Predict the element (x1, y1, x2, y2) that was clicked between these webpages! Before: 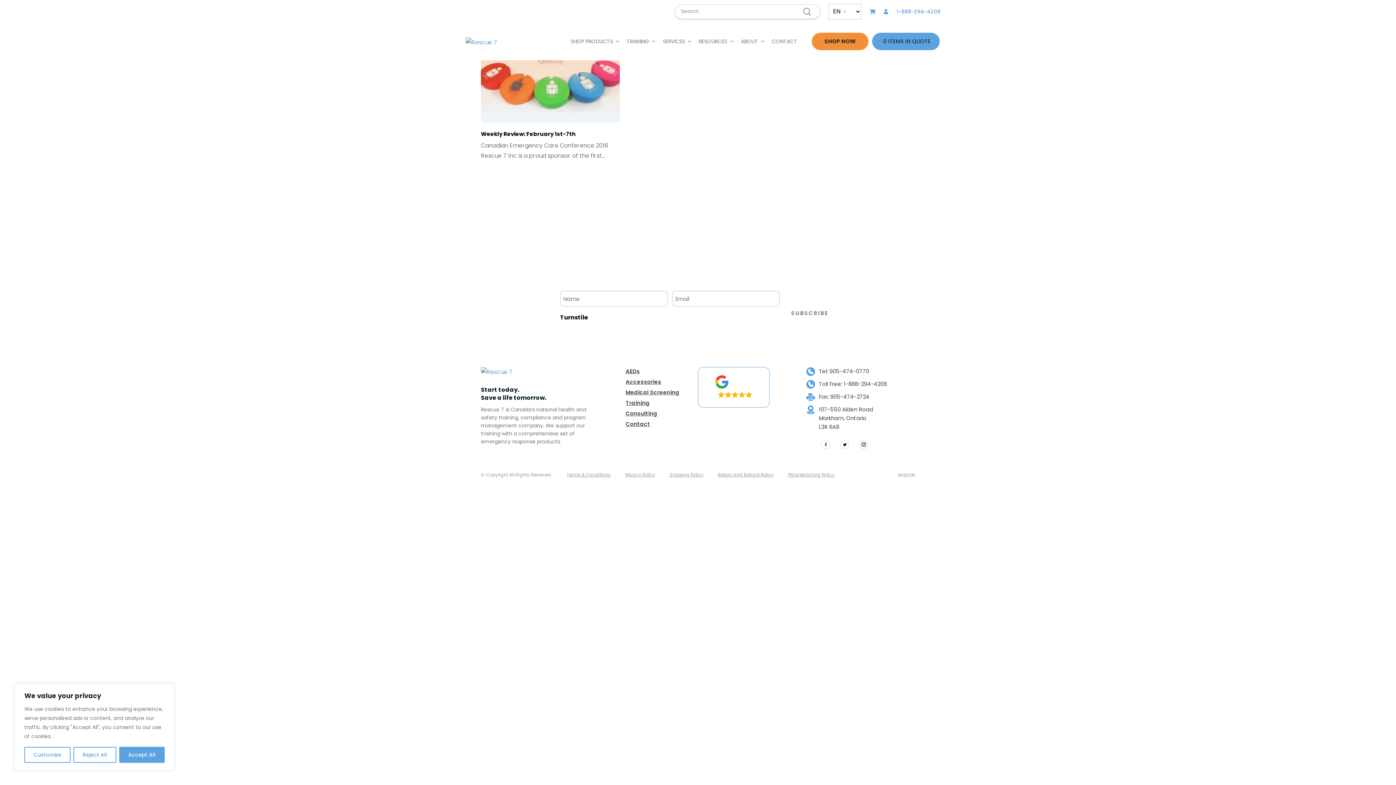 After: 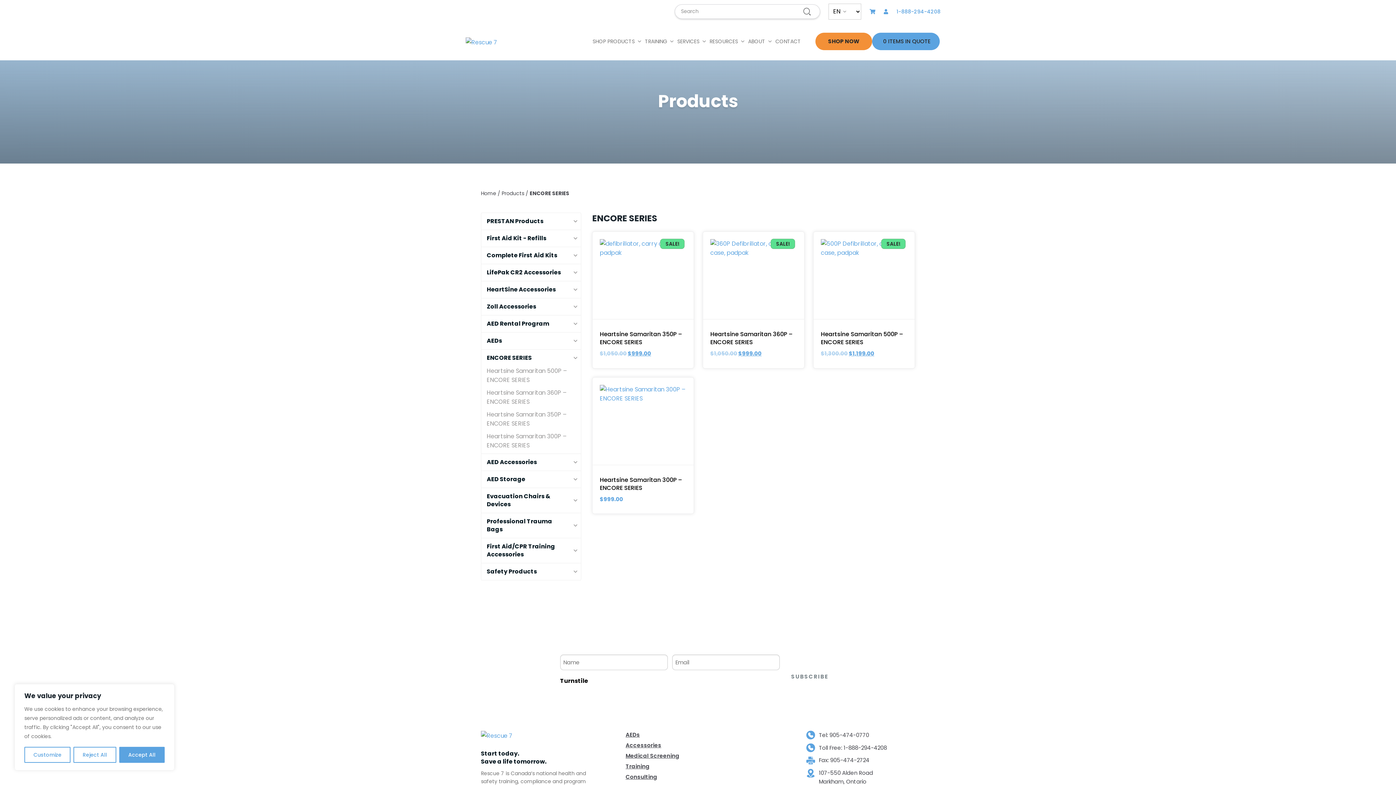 Action: bbox: (551, 84, 606, 92) label: ENCORE SERIES